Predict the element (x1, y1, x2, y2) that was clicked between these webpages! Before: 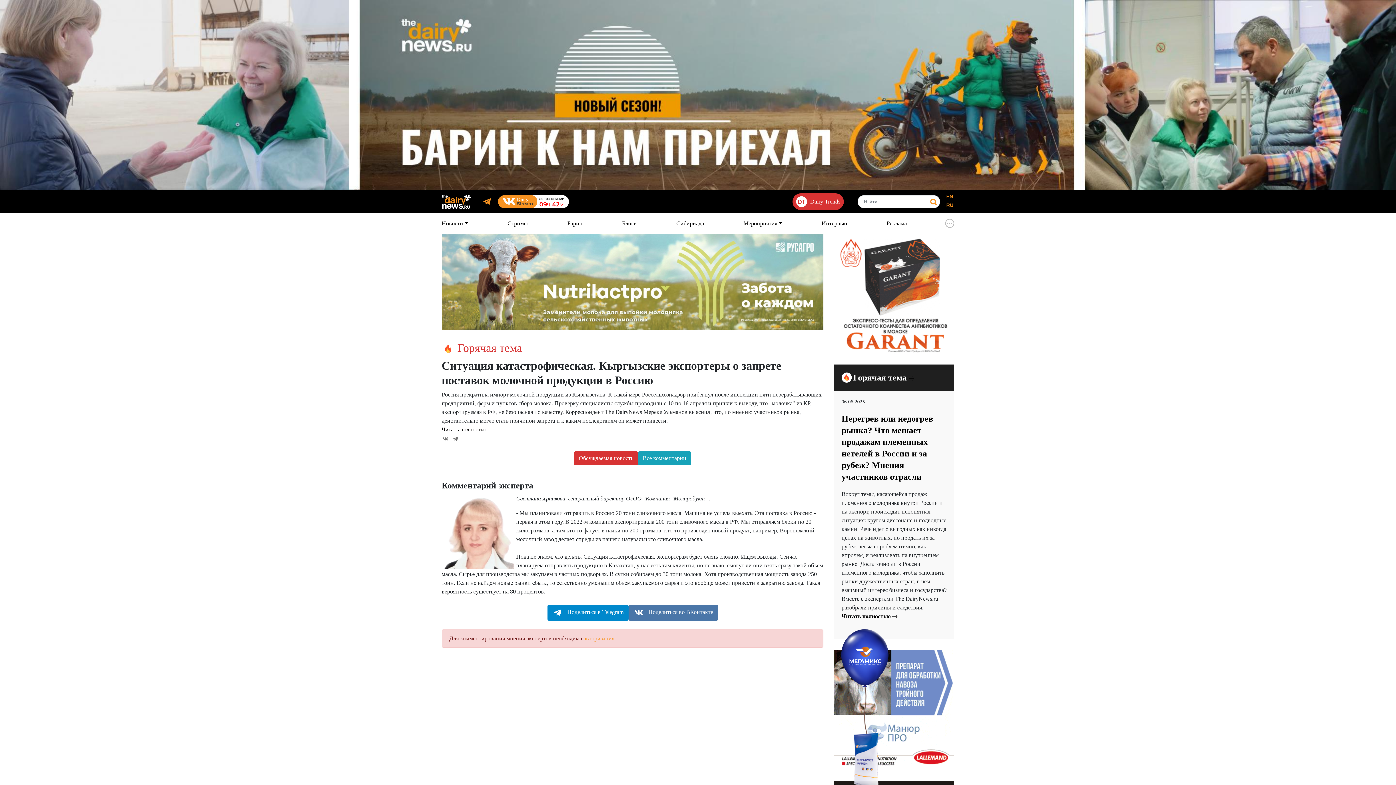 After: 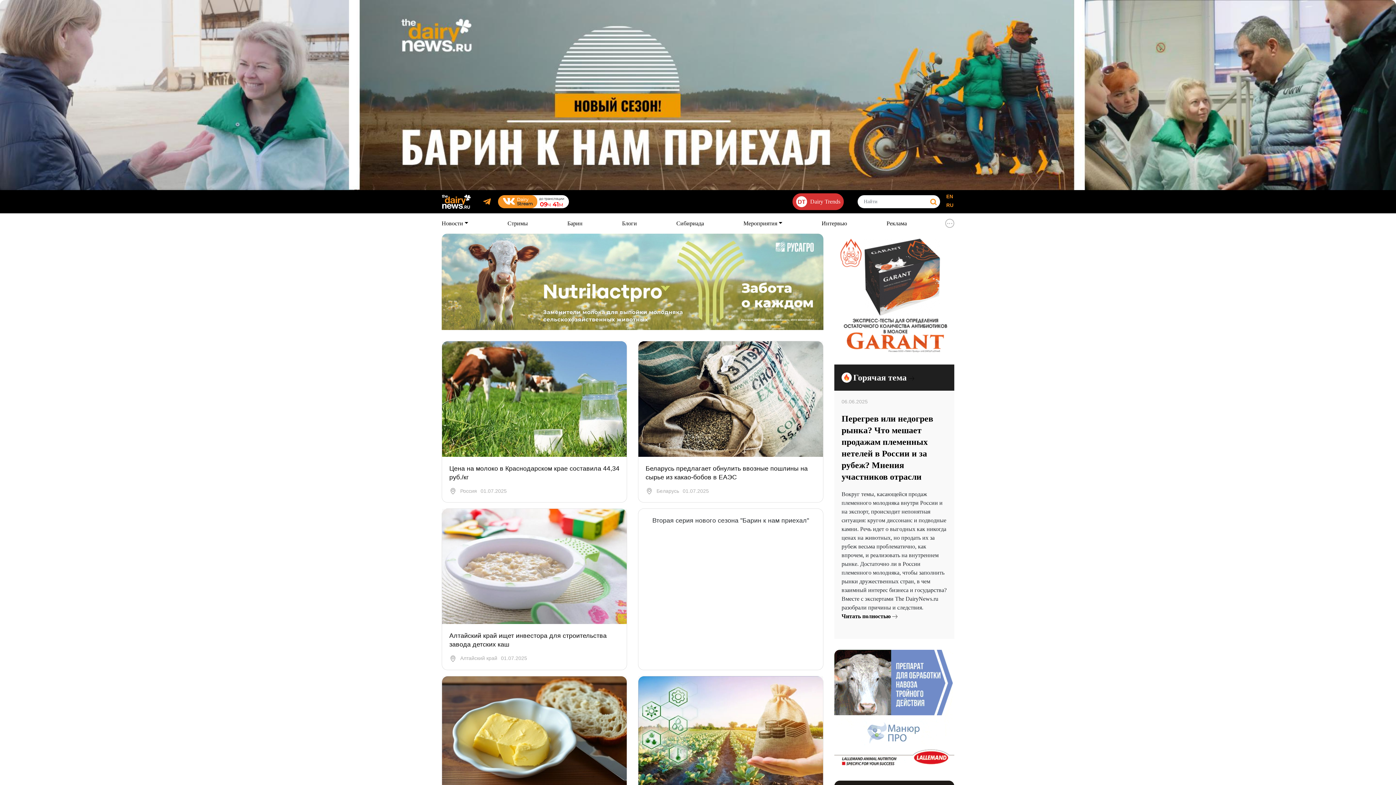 Action: bbox: (441, 216, 469, 230) label: Новости